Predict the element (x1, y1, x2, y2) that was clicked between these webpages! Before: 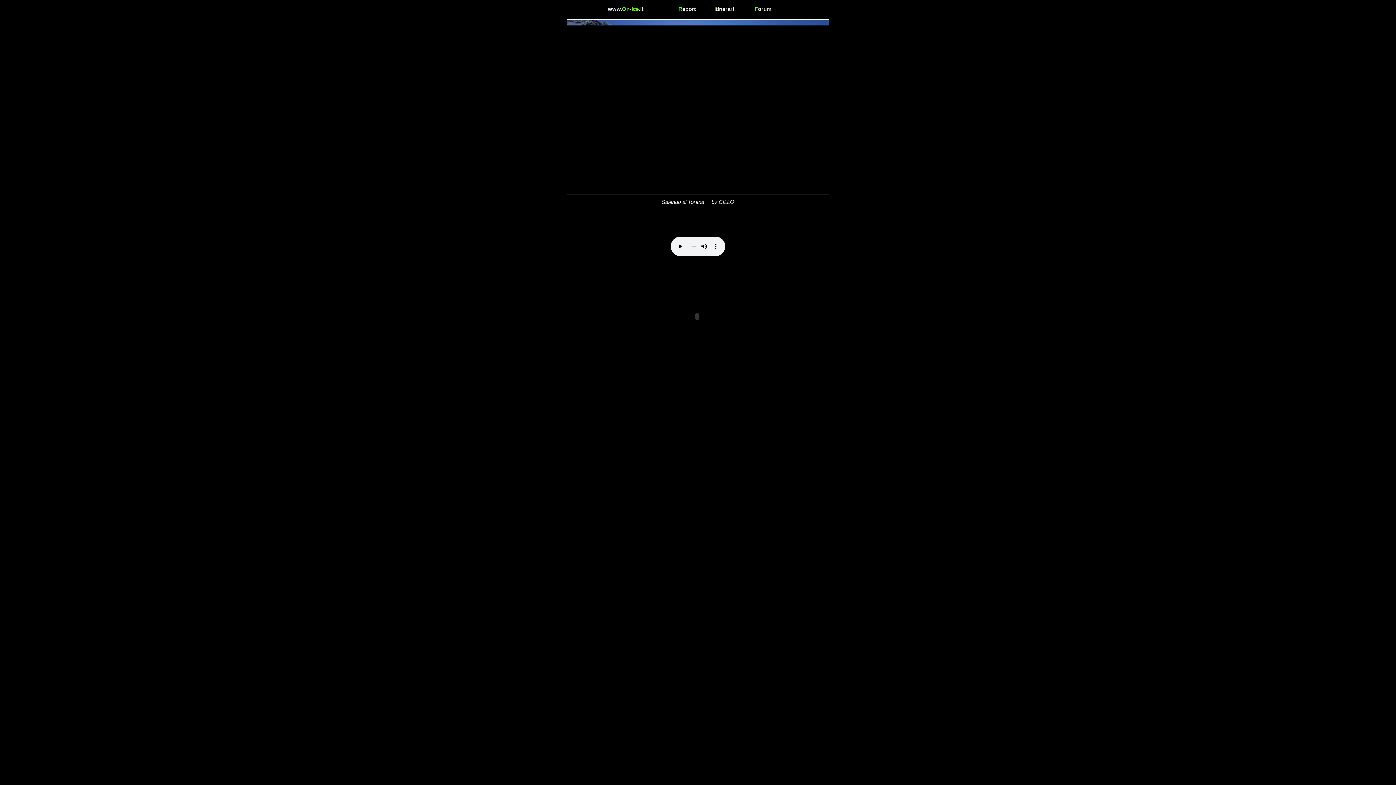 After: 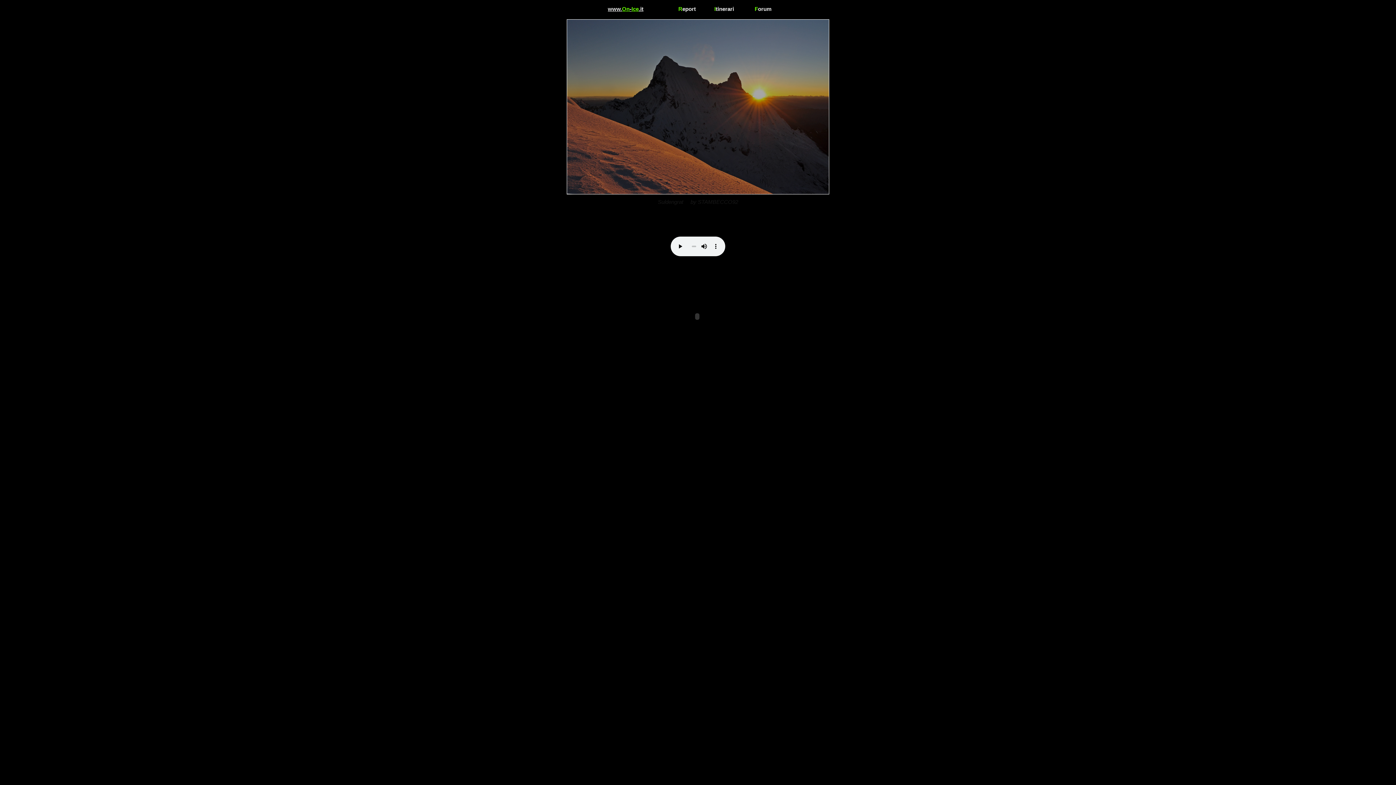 Action: bbox: (608, 5, 643, 12) label: www.On-Ice.it